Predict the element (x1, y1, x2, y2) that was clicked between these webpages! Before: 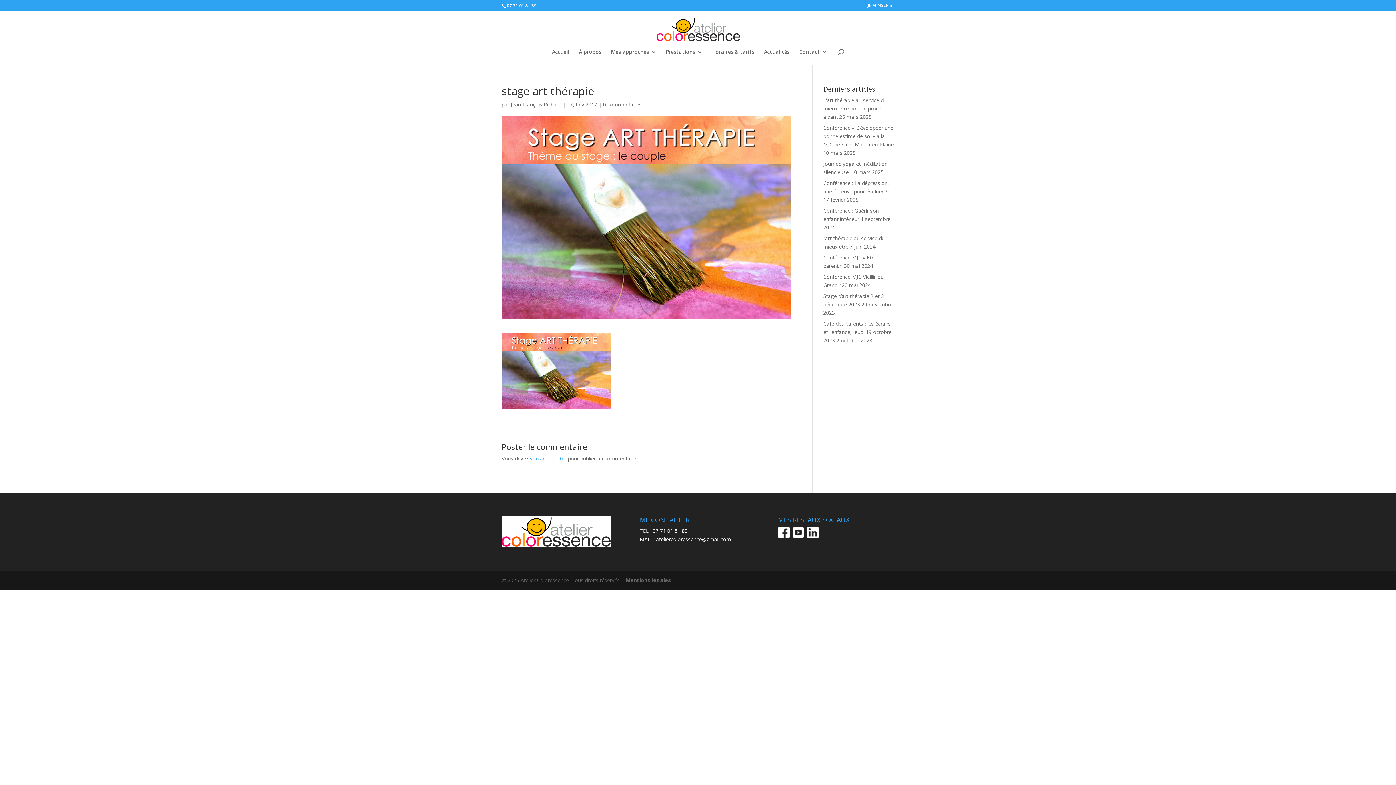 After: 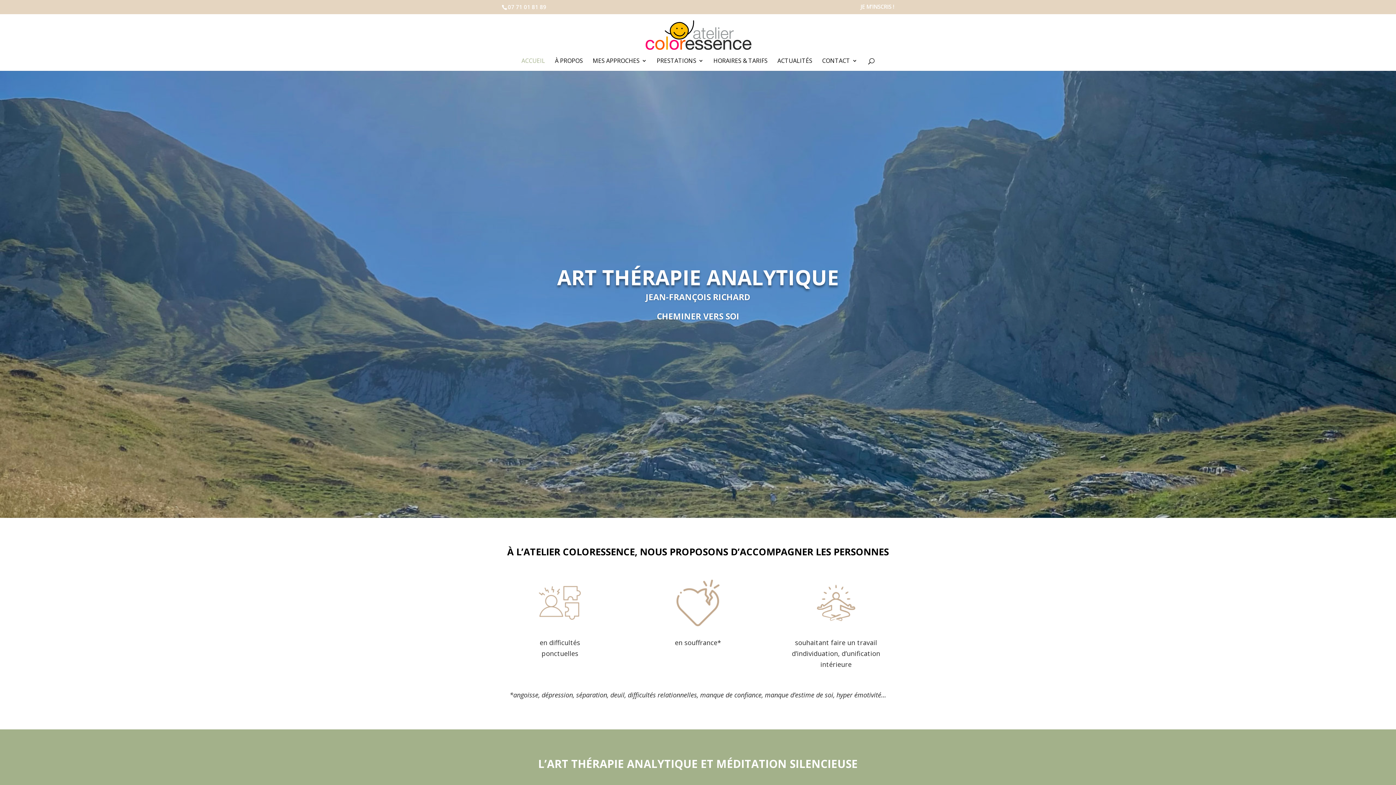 Action: bbox: (656, 25, 740, 32)